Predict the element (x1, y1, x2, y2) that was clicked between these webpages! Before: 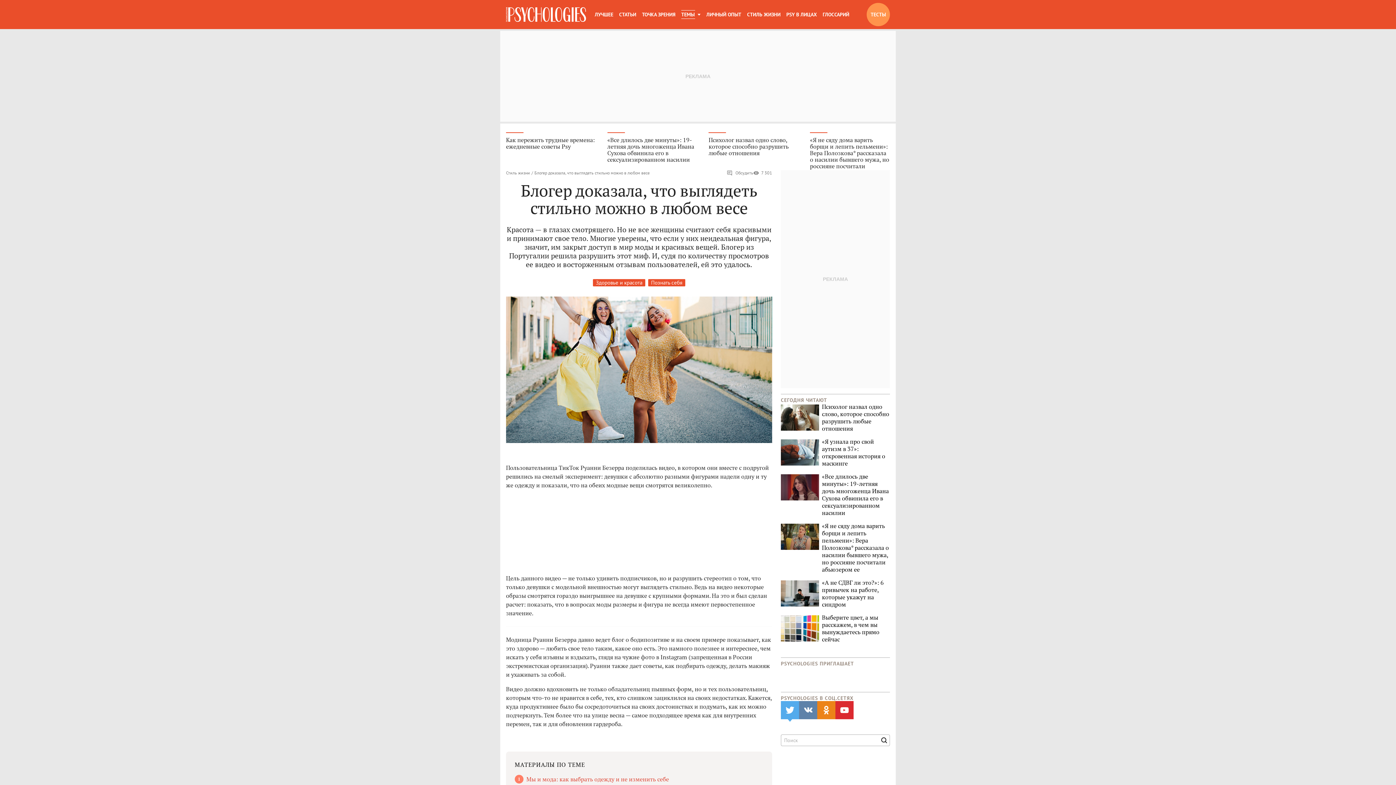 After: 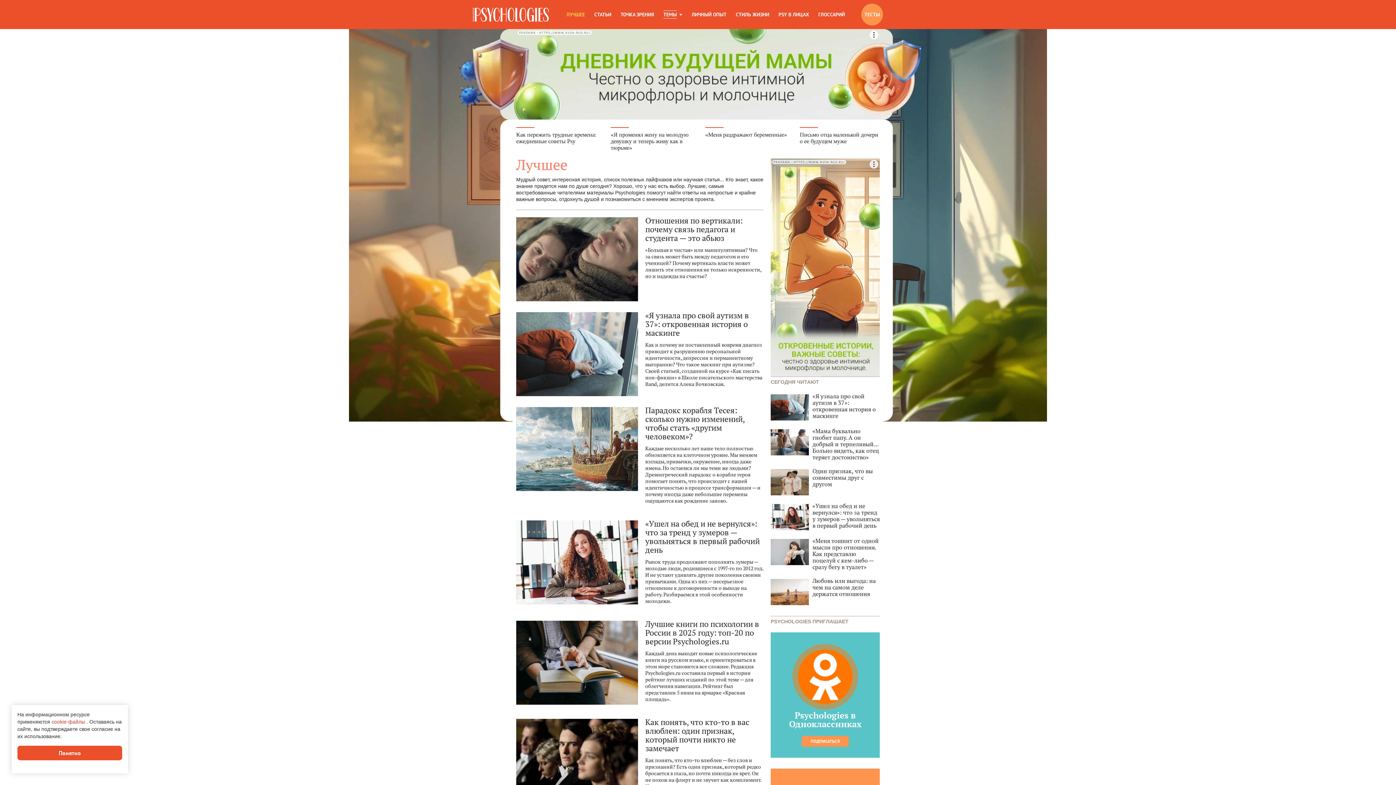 Action: label: ЛУЧШЕЕ bbox: (594, 10, 613, 18)